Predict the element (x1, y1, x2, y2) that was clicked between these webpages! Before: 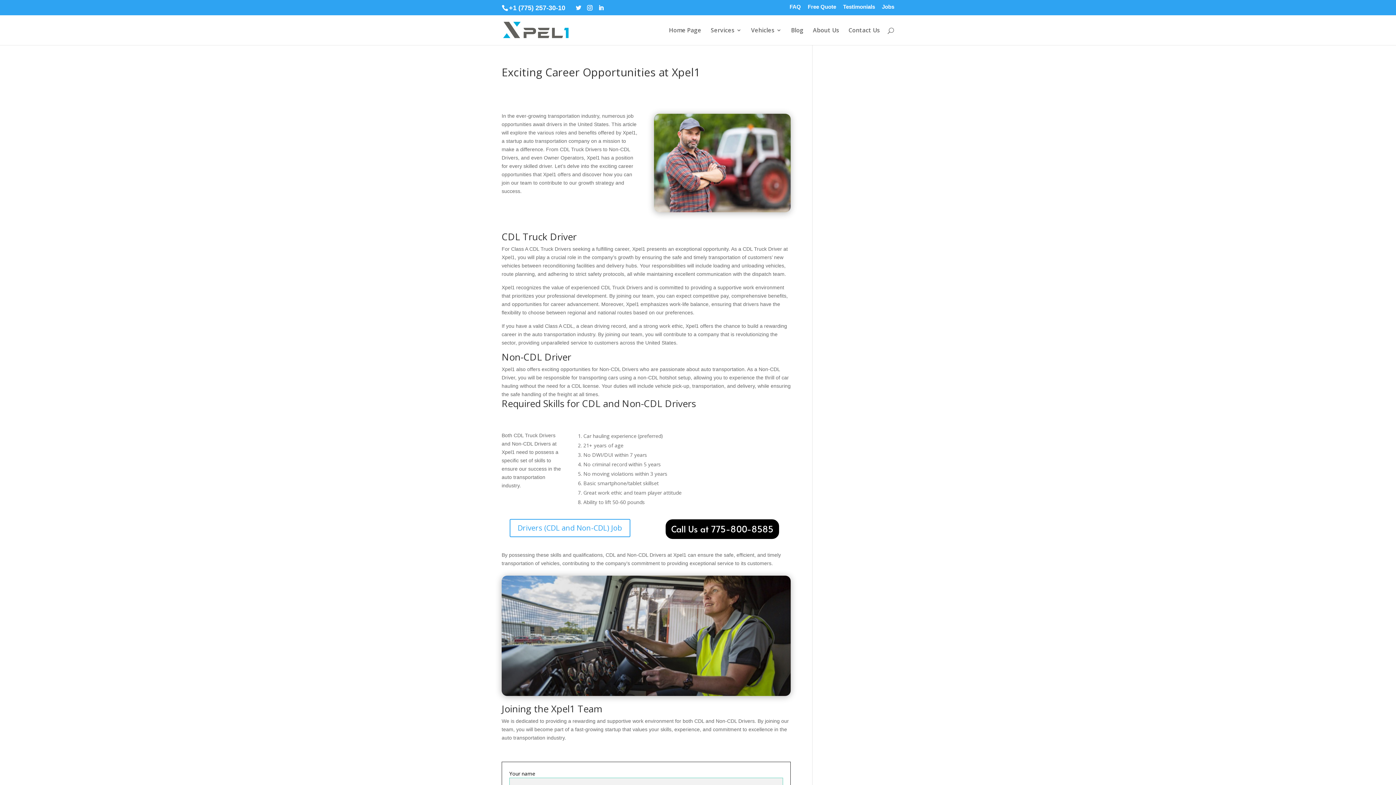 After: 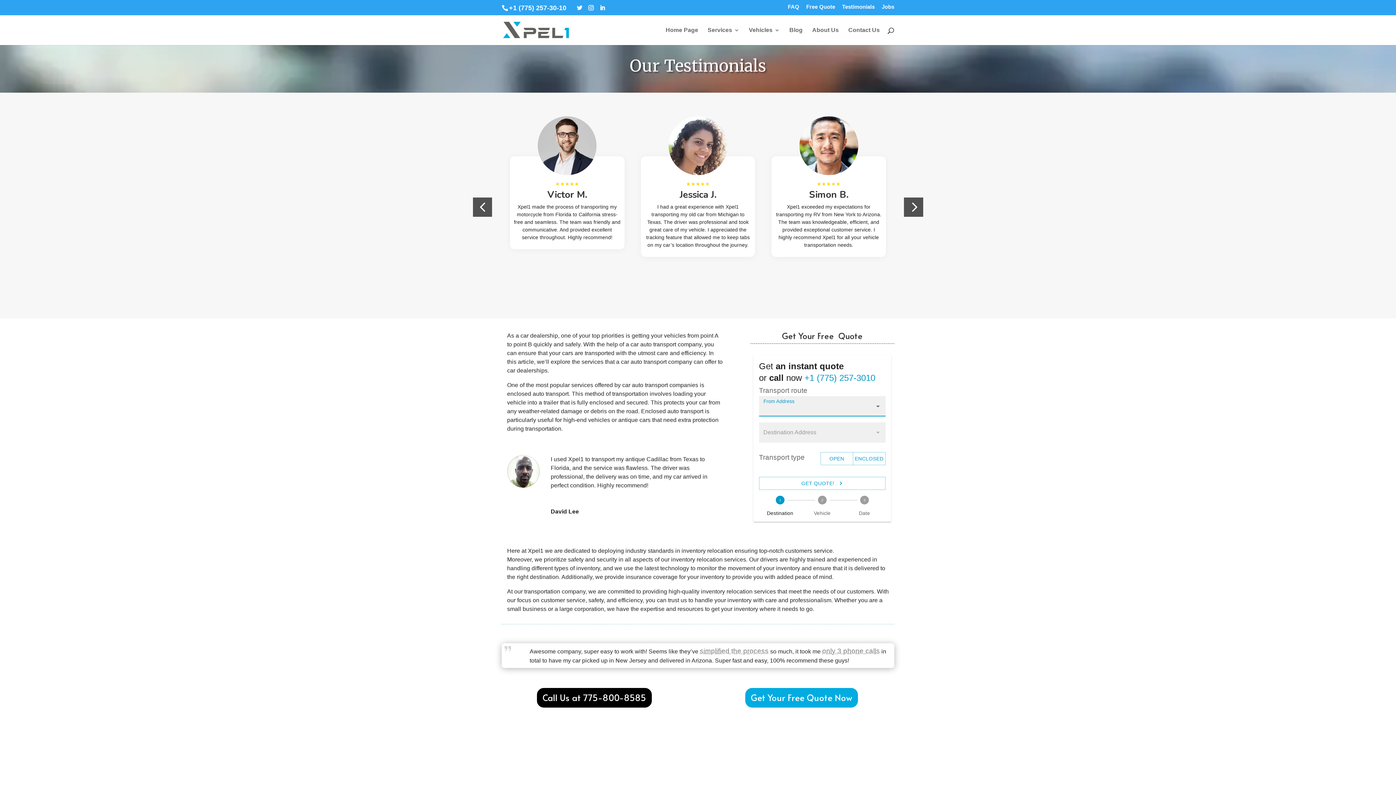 Action: bbox: (843, 4, 875, 13) label: Testimonials